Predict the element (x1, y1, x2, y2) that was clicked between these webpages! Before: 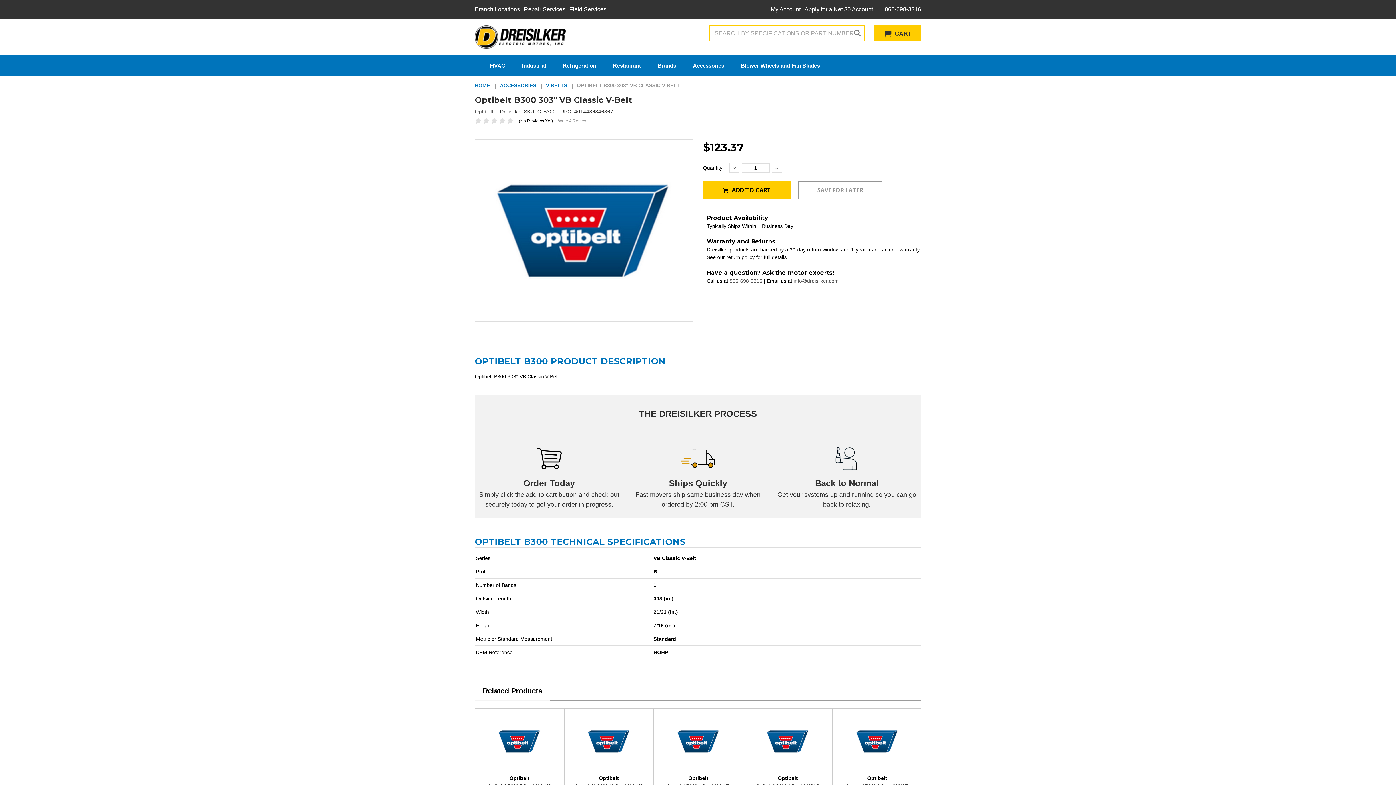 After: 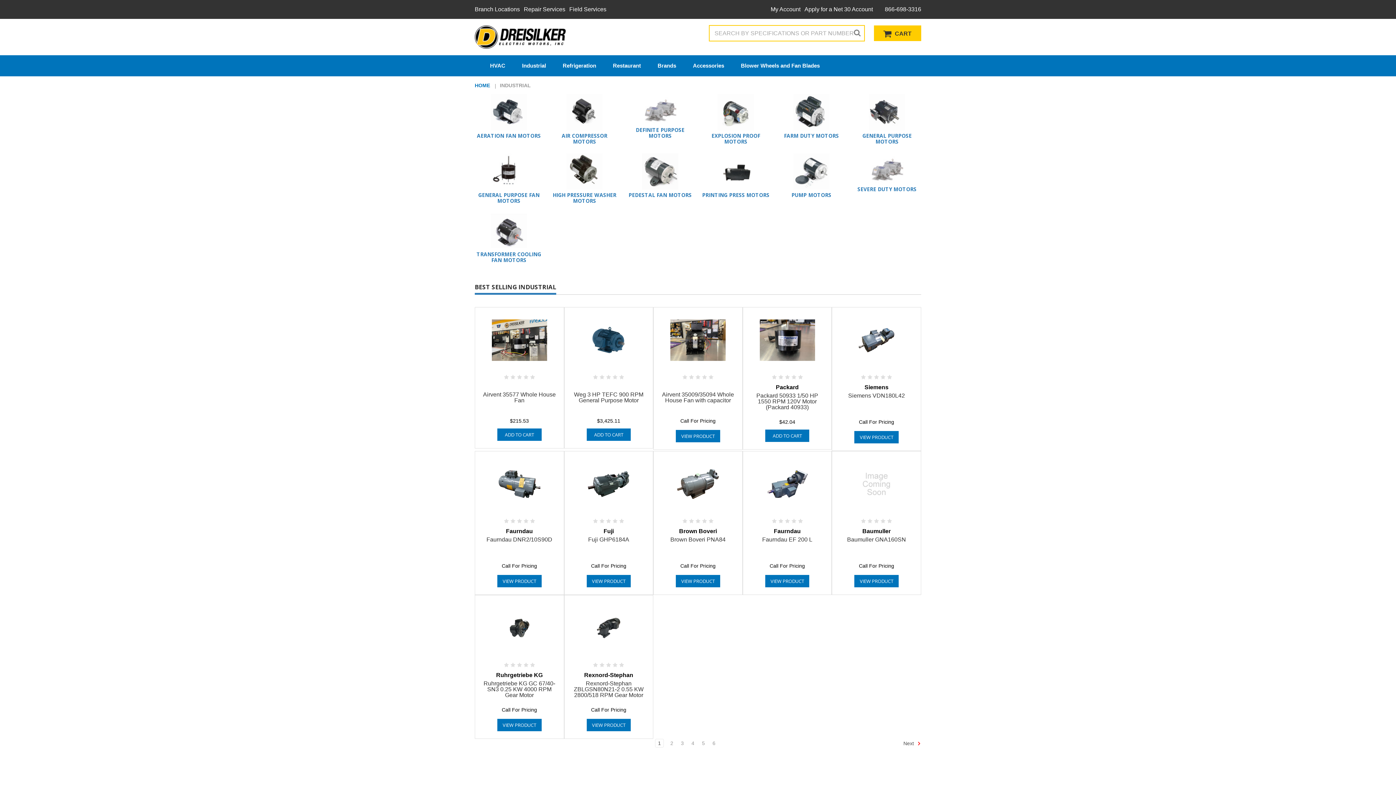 Action: bbox: (519, 55, 552, 76) label: Industrial